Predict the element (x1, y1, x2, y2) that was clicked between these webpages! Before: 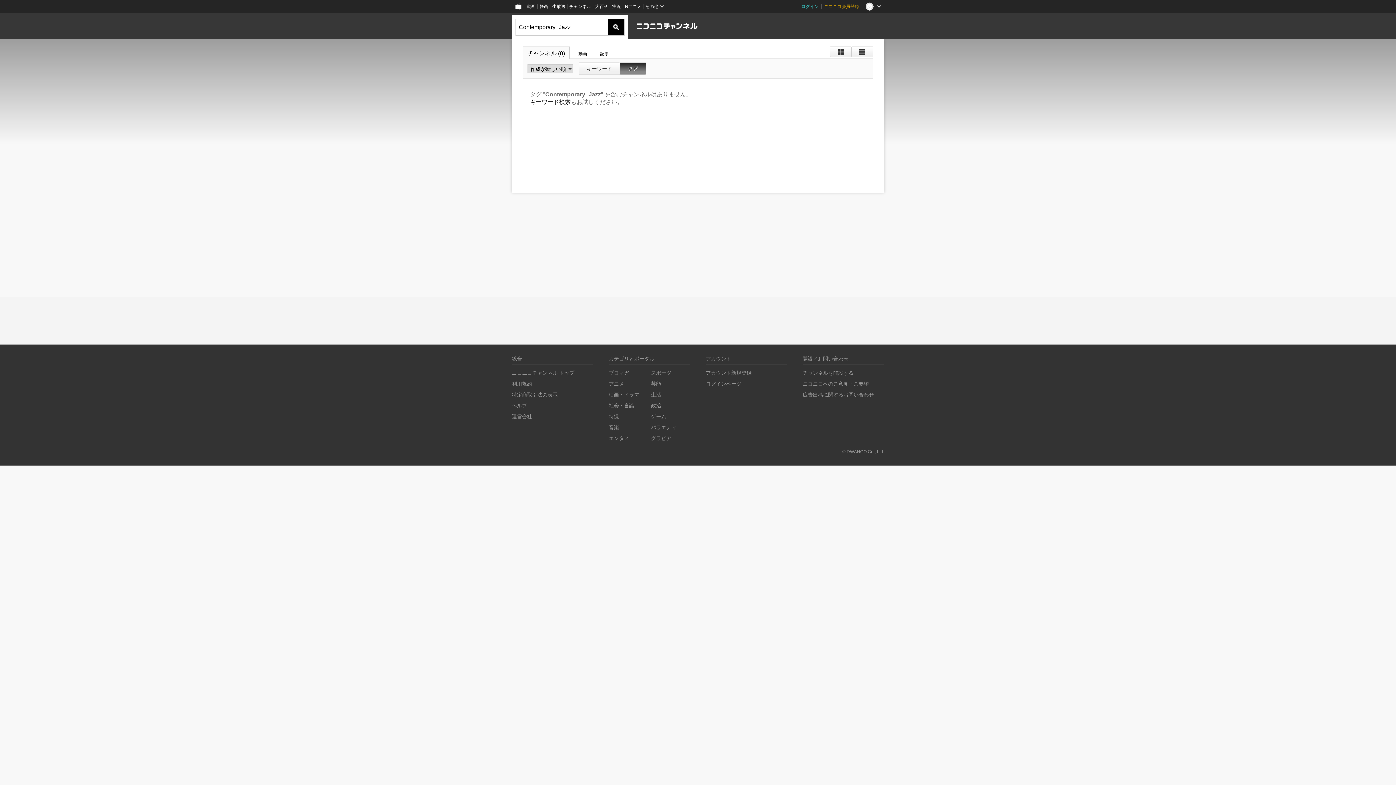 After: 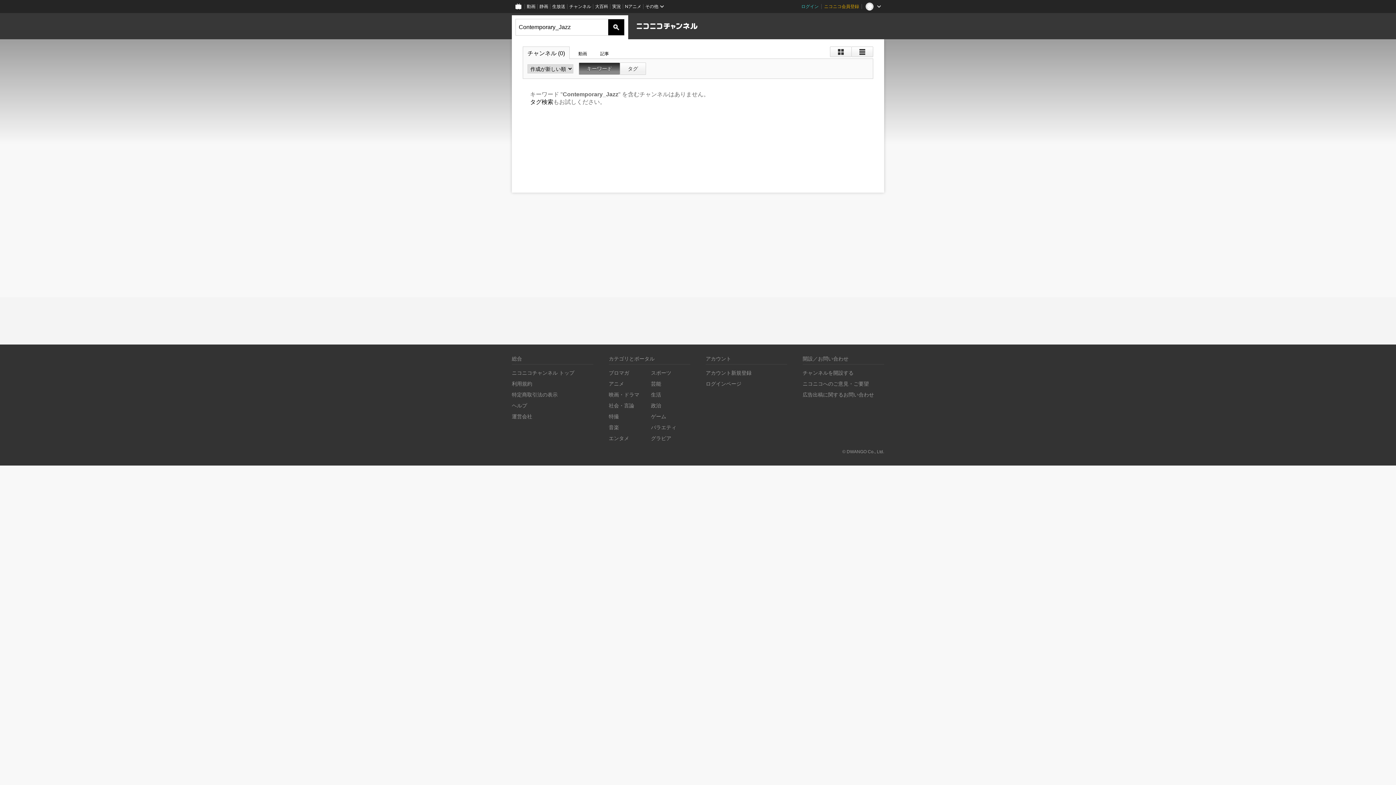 Action: bbox: (530, 98, 570, 105) label: キーワード検索